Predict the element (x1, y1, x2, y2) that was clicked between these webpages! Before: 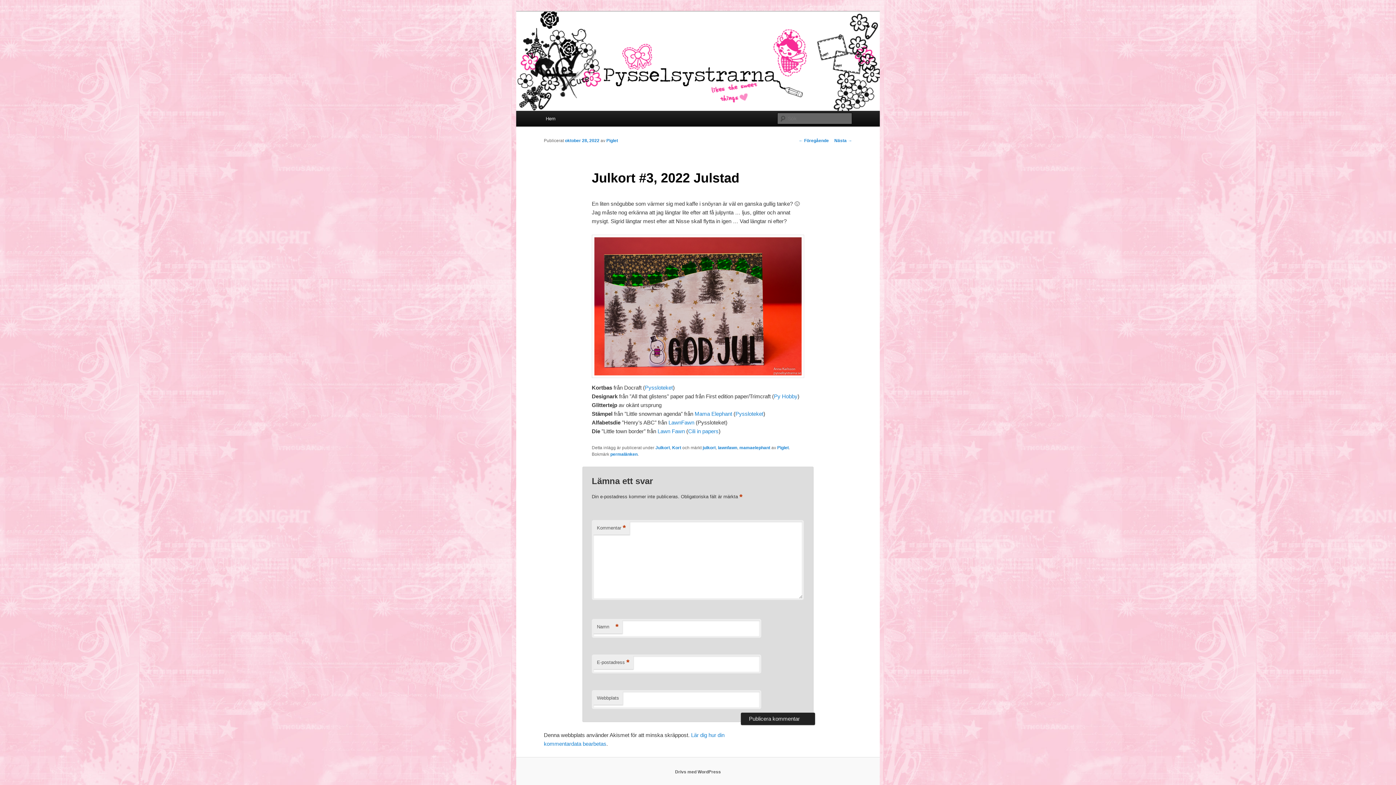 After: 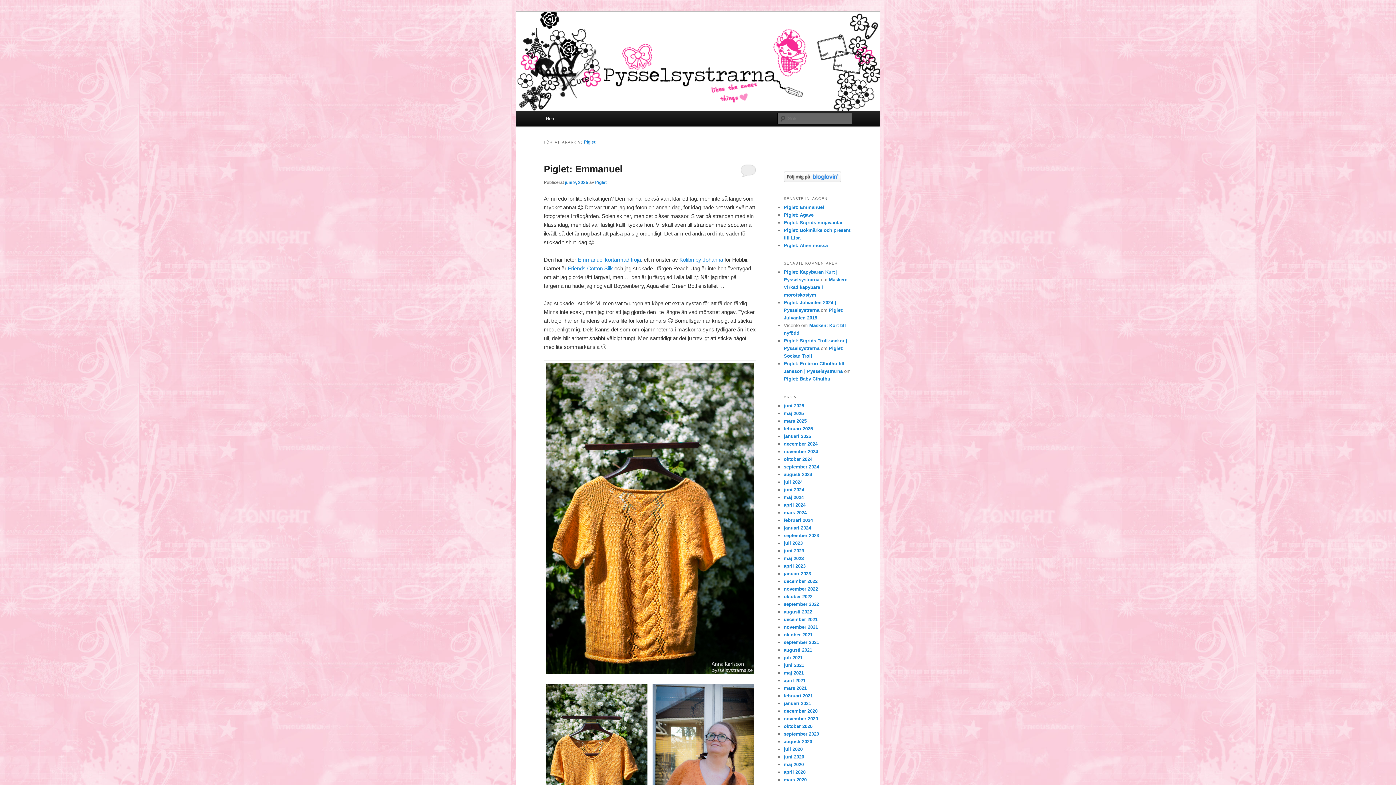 Action: bbox: (777, 445, 789, 450) label: Piglet